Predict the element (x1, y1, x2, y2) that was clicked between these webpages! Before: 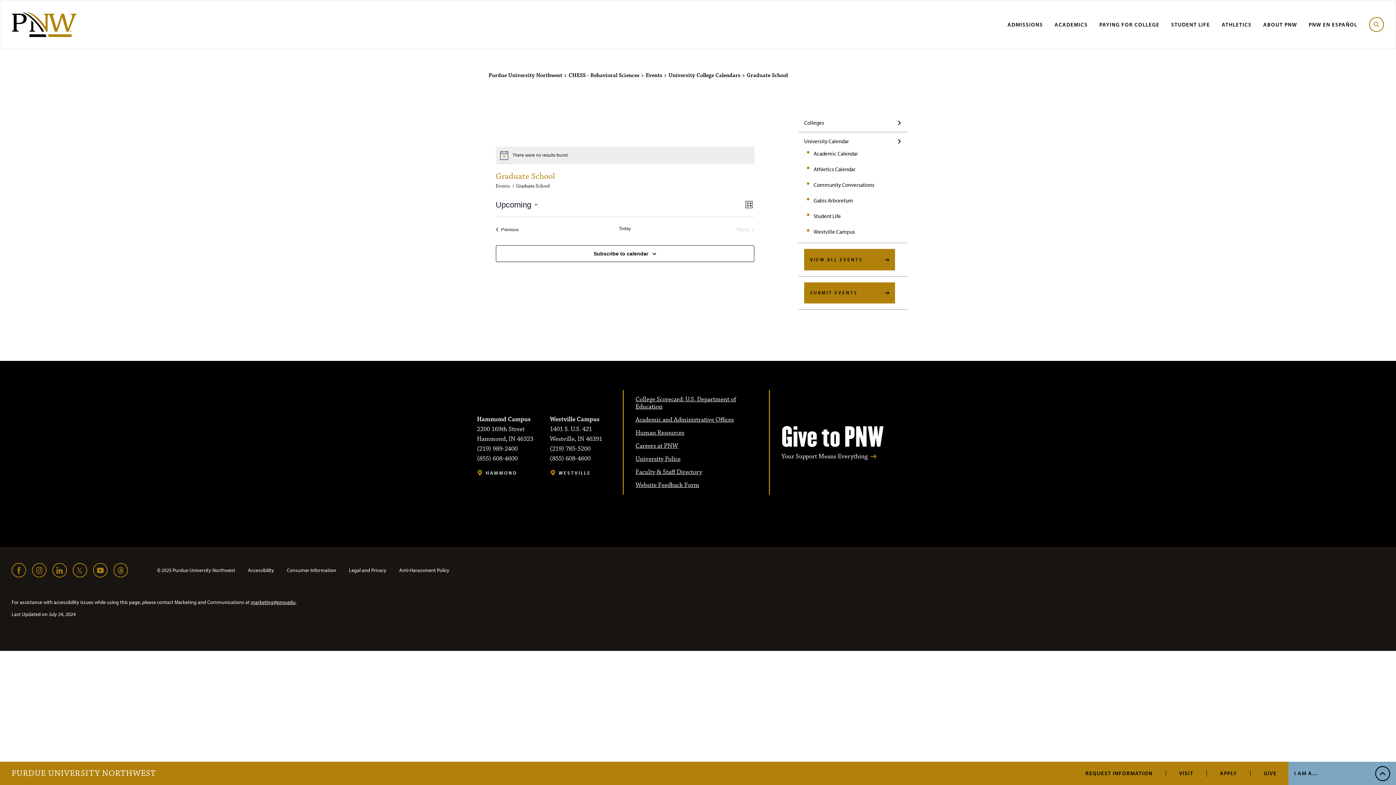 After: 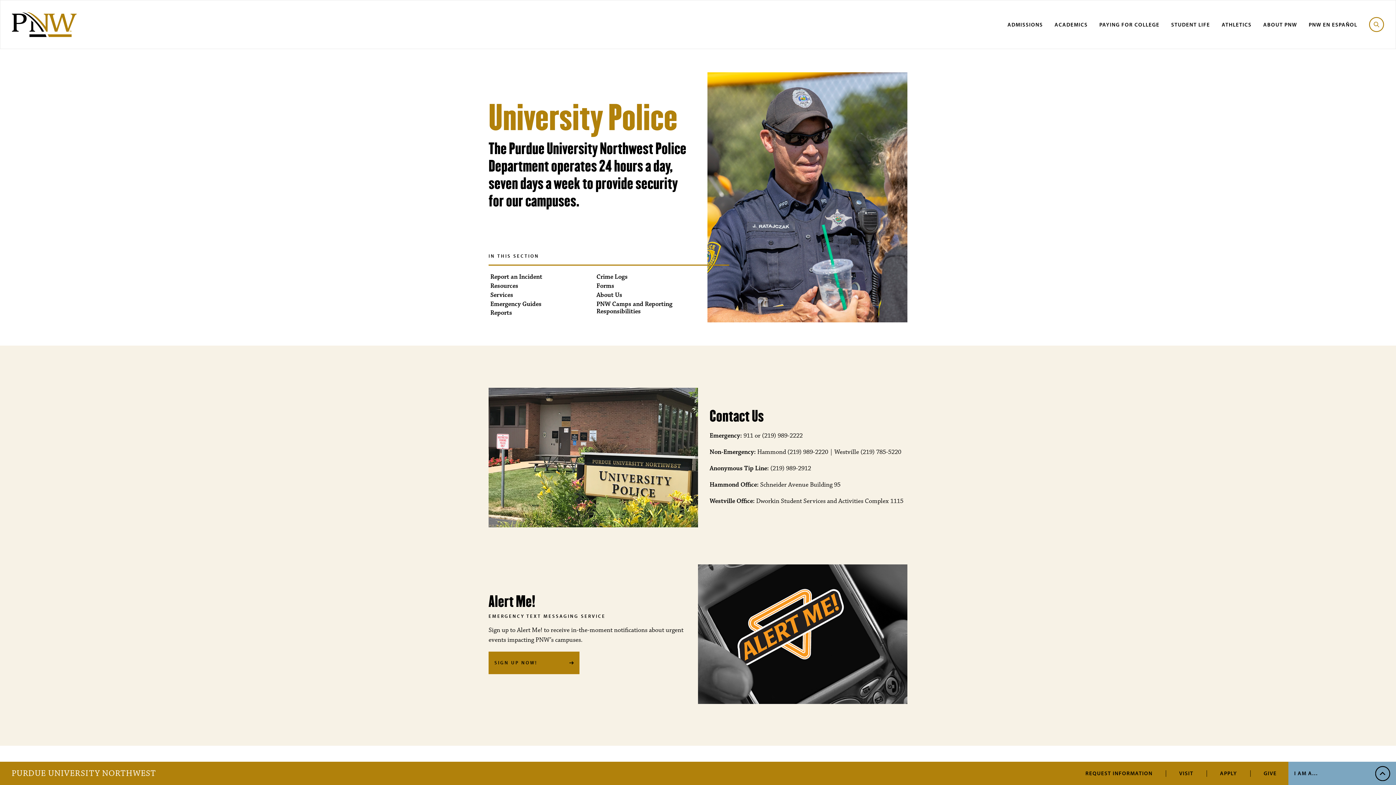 Action: label: University Police bbox: (635, 455, 680, 463)